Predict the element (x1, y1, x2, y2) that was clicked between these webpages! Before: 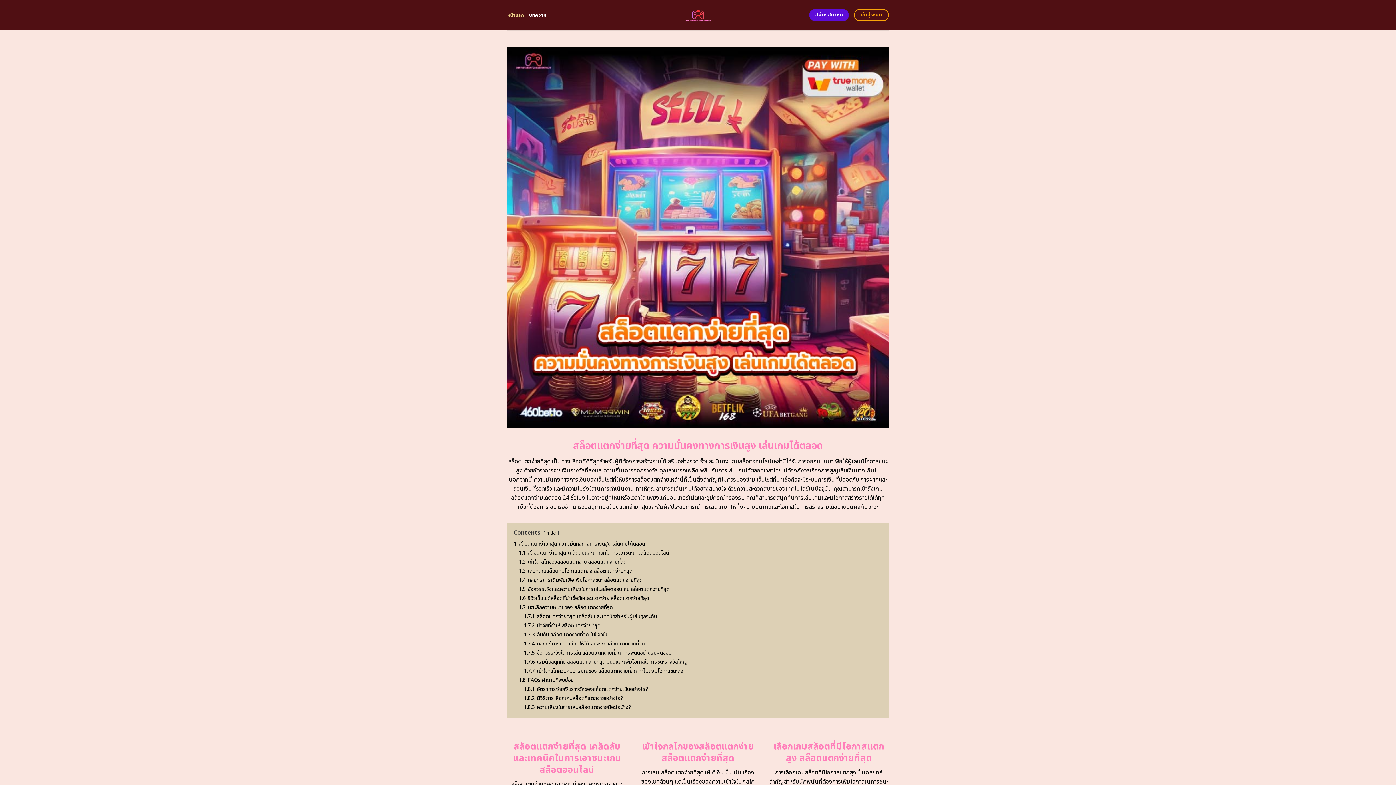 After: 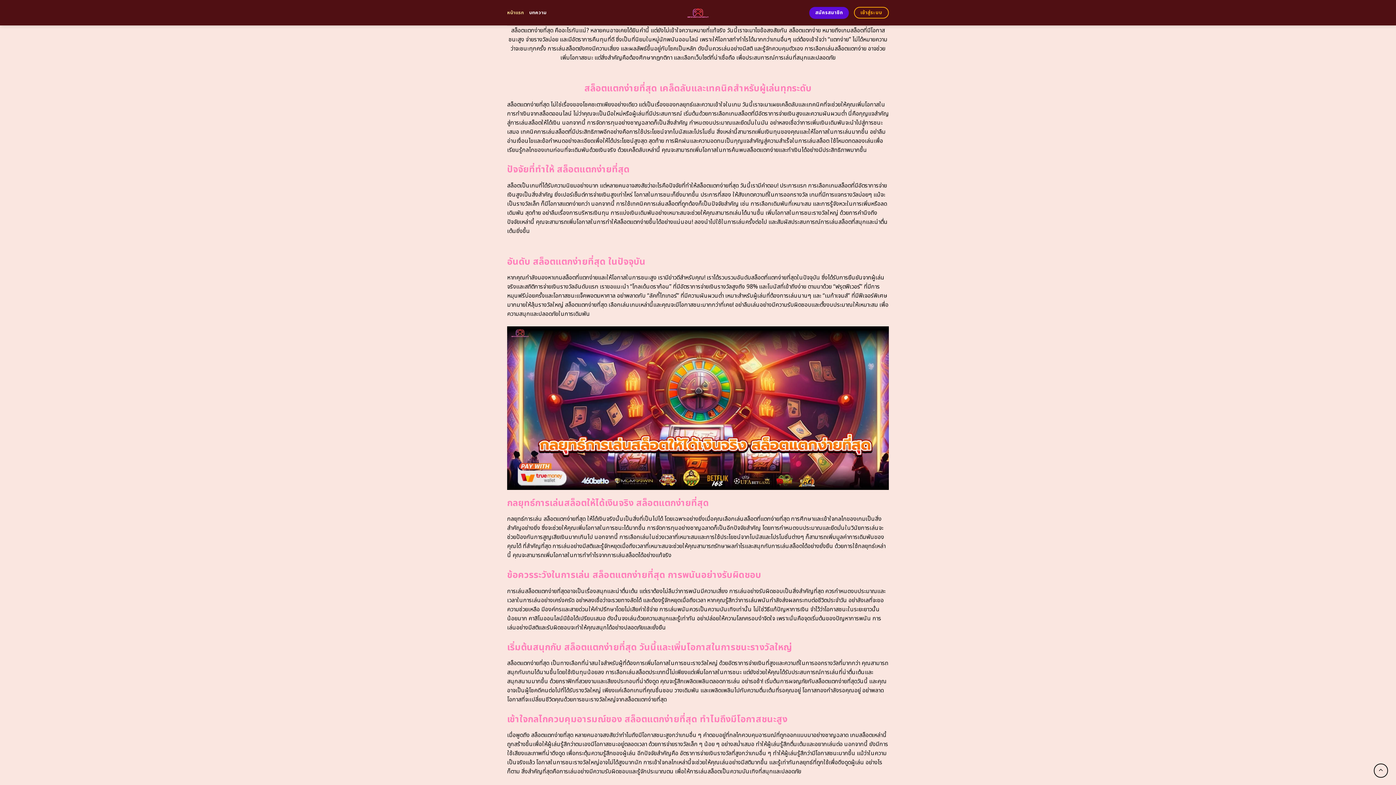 Action: bbox: (518, 603, 613, 611) label: 1.7 เจาะลึกความหมายของ สล็อตแตกง่ายที่สุด